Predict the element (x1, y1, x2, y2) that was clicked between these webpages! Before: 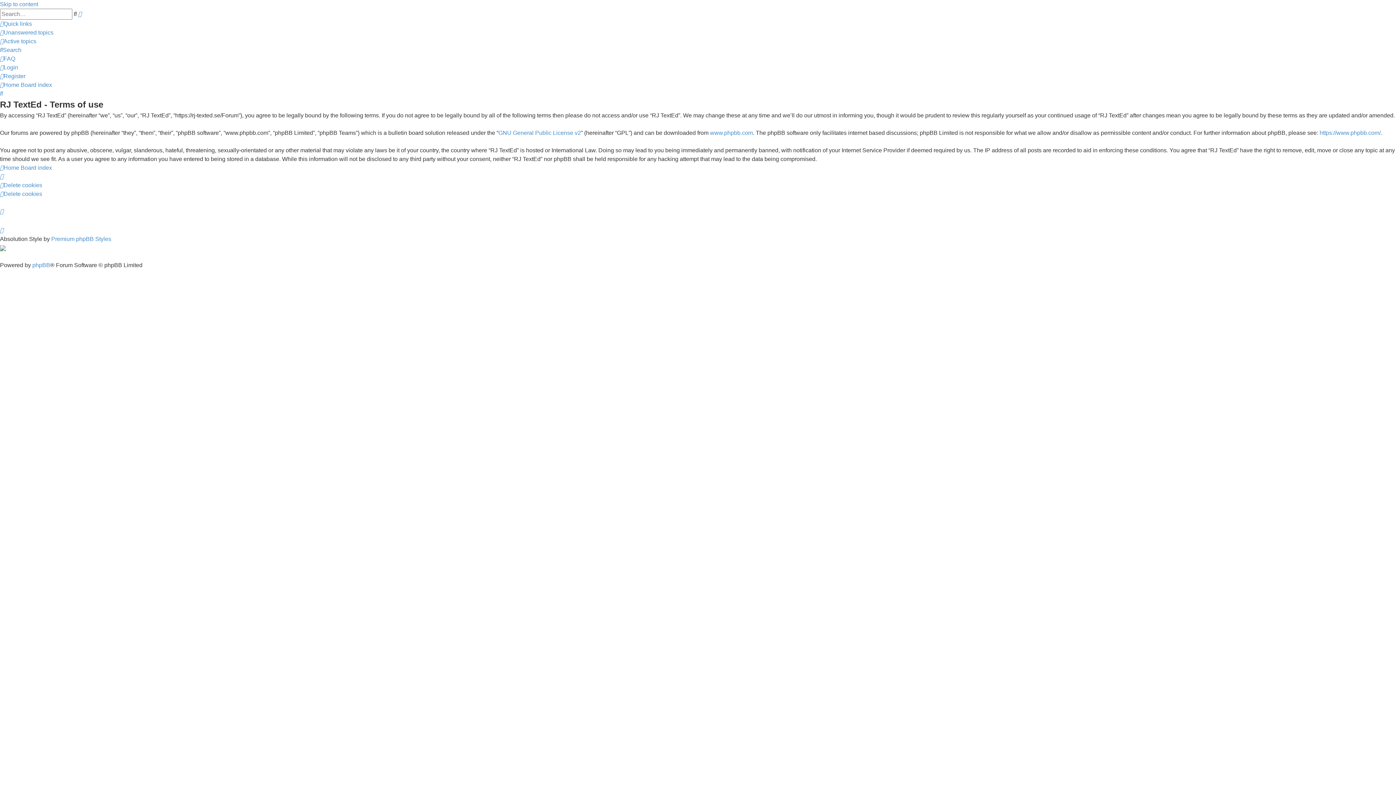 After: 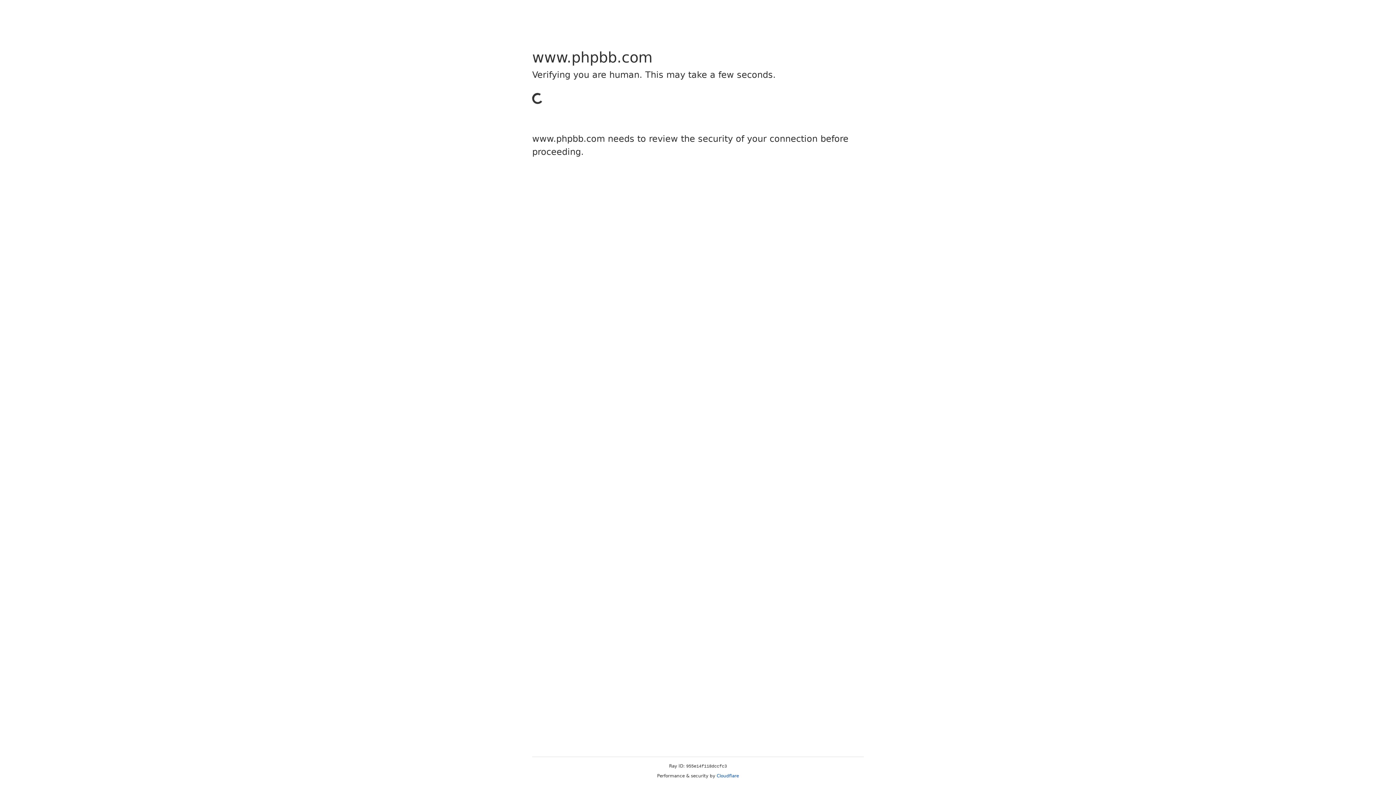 Action: bbox: (710, 129, 753, 136) label: www.phpbb.com